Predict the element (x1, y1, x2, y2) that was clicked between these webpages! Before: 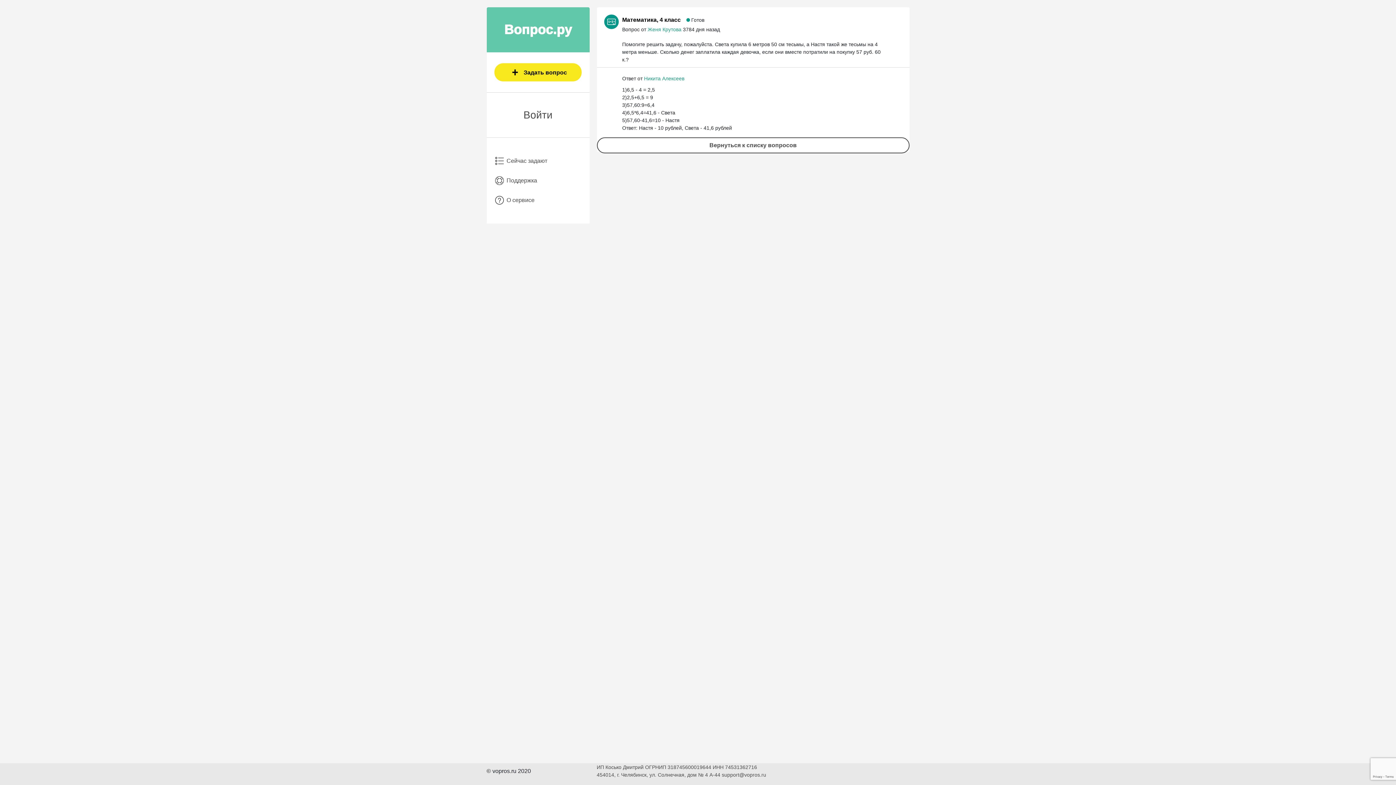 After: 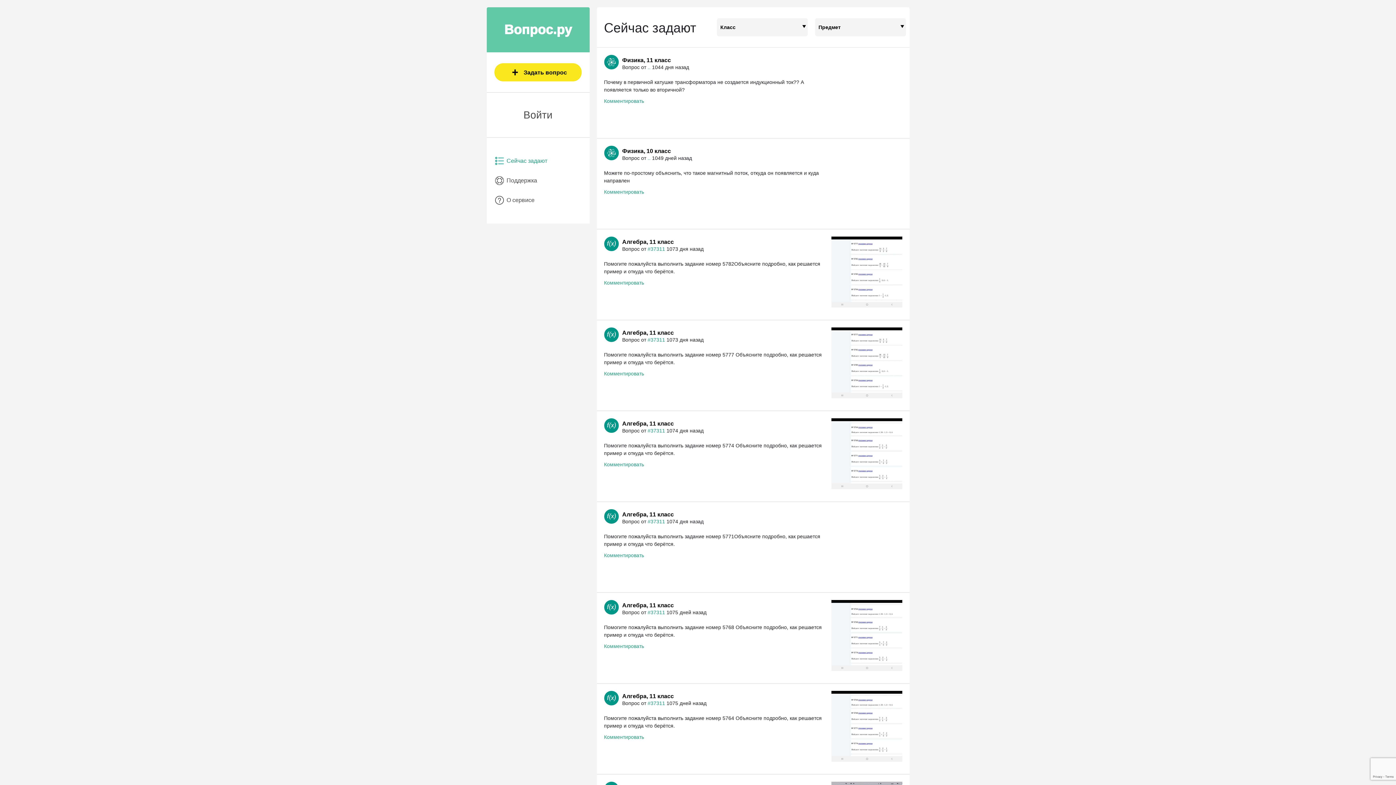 Action: label: Вопрос.ру bbox: (504, 17, 572, 37)